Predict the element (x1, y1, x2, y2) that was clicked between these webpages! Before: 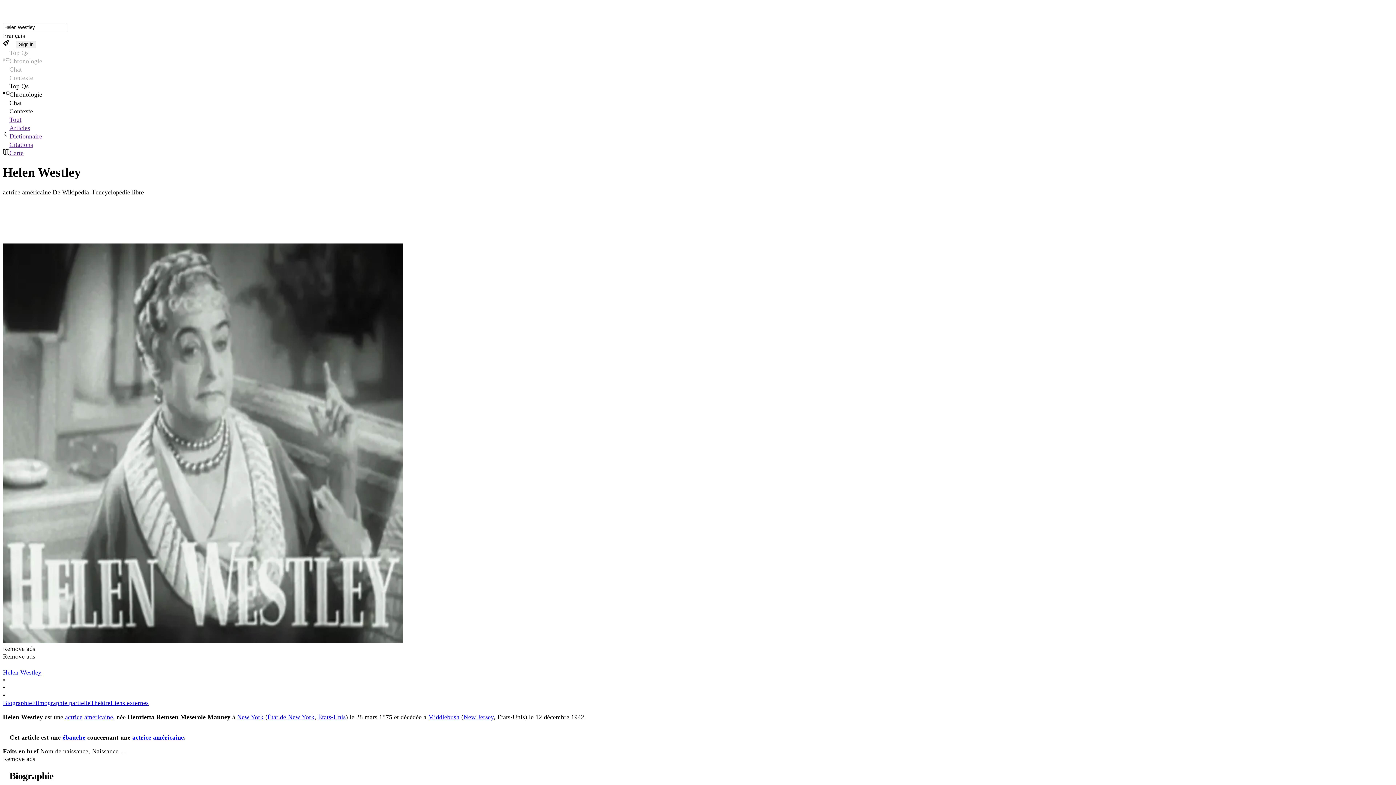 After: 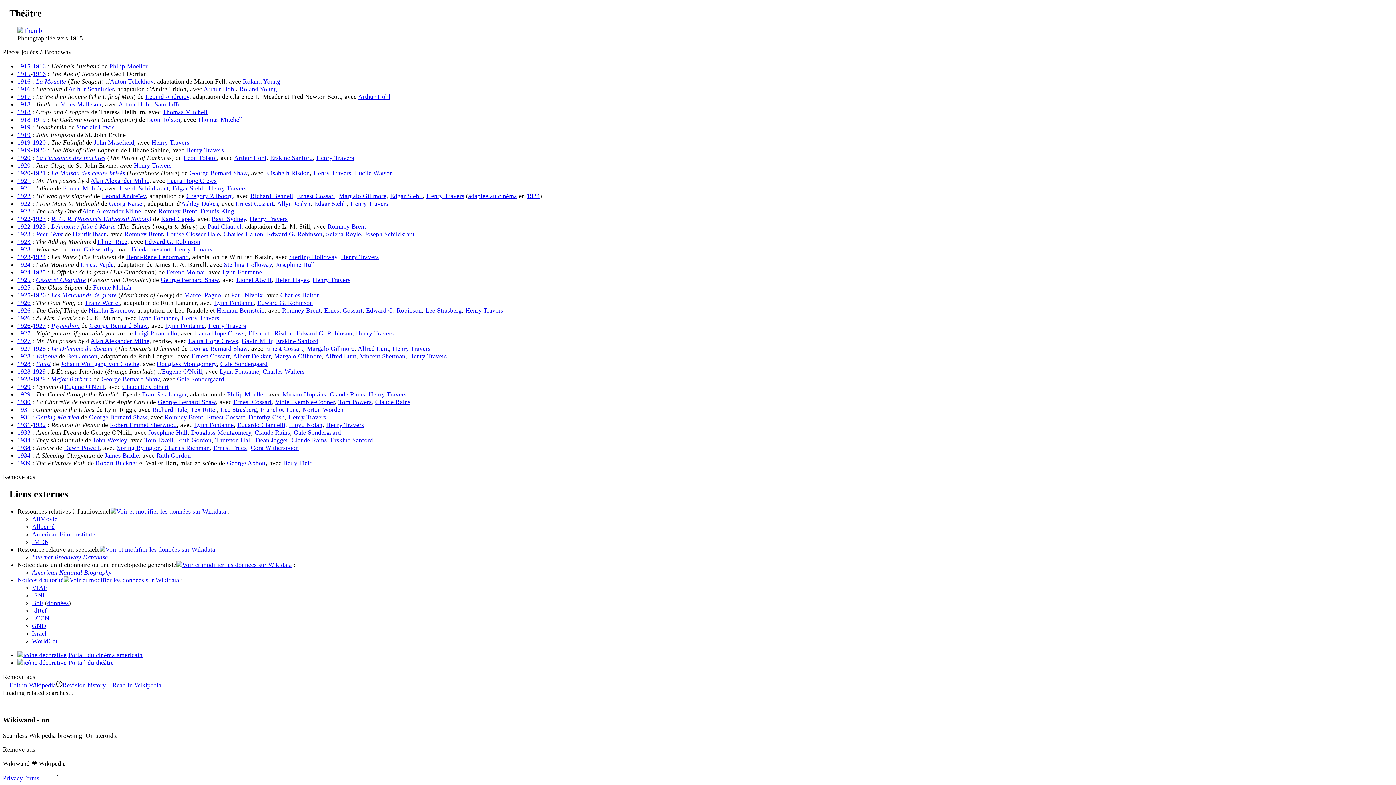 Action: bbox: (110, 699, 148, 707) label: Liens externes